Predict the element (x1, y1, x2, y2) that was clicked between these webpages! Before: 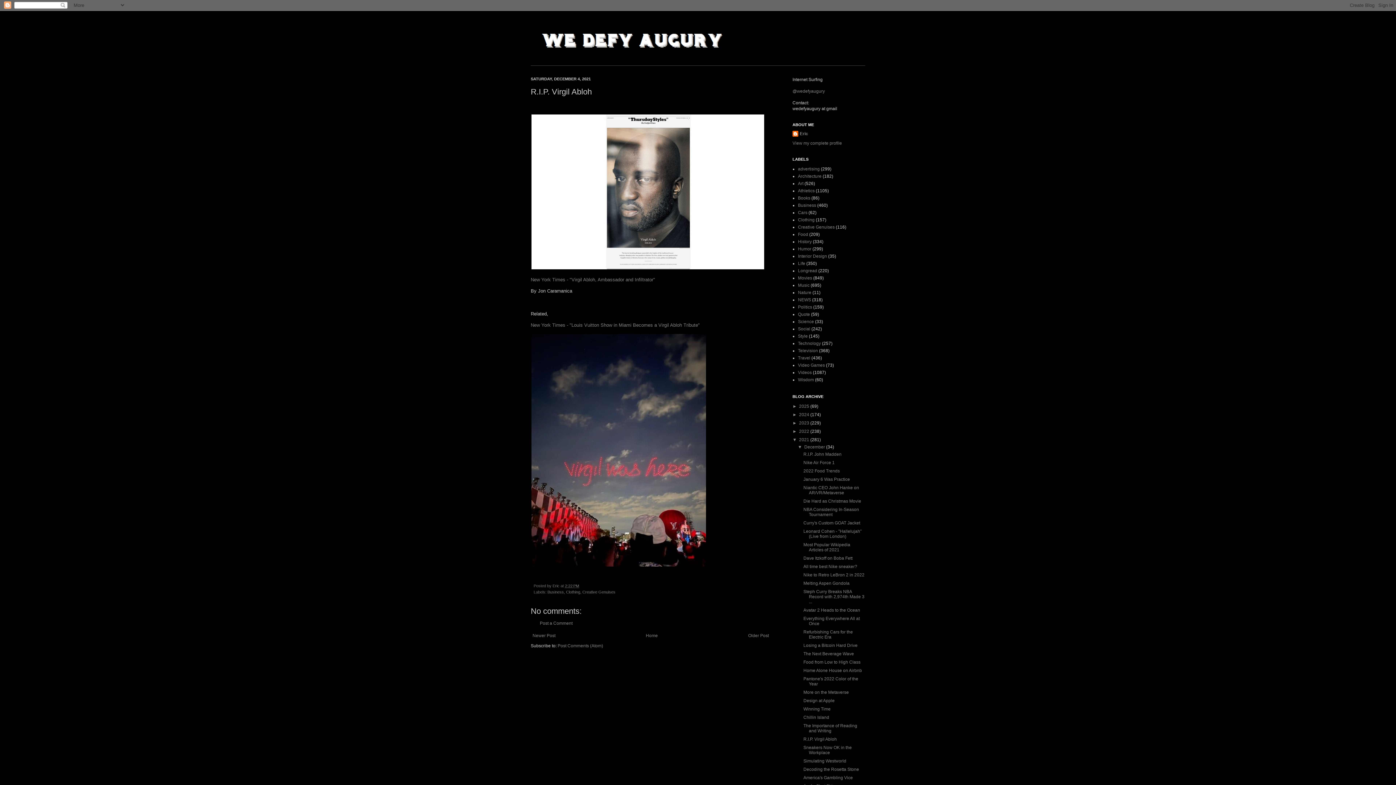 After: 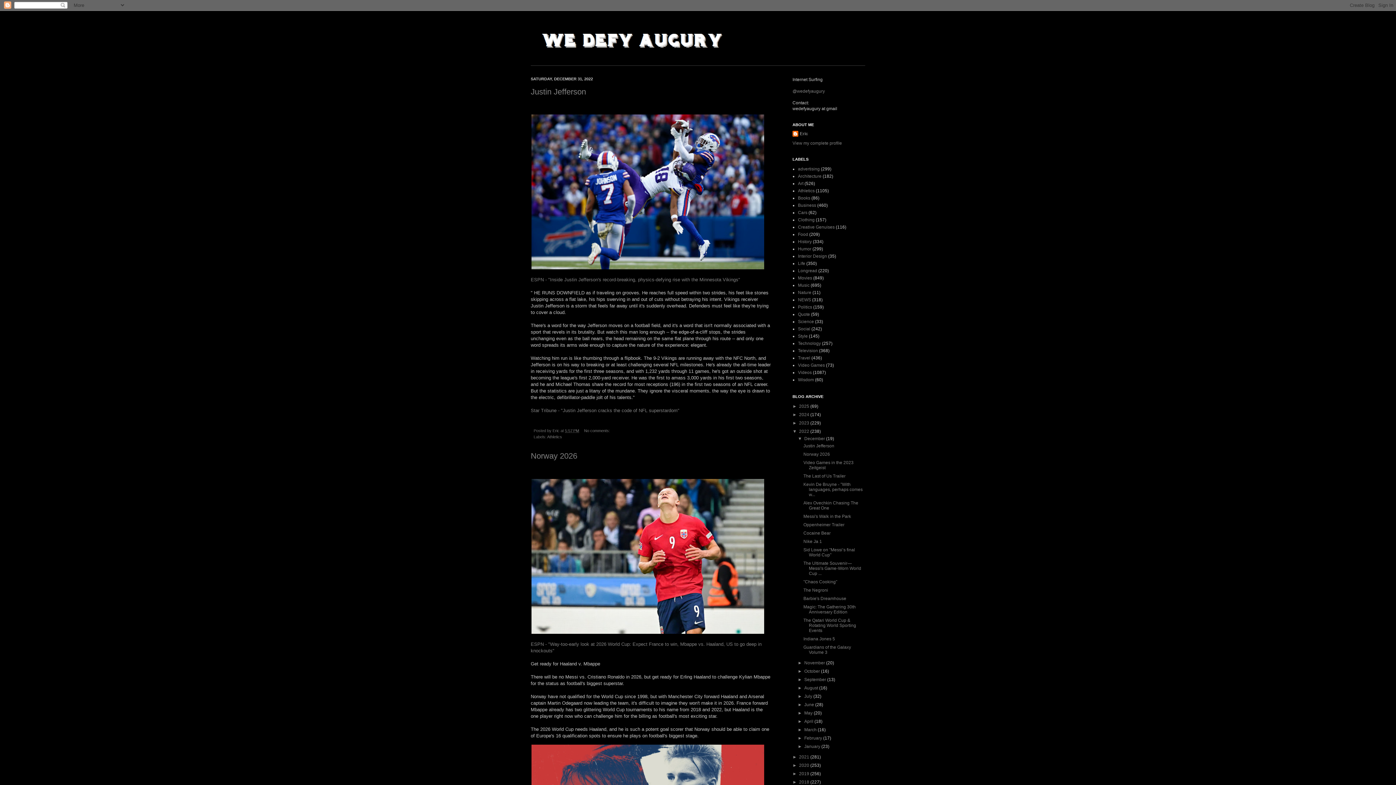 Action: label: 2022  bbox: (799, 429, 810, 434)